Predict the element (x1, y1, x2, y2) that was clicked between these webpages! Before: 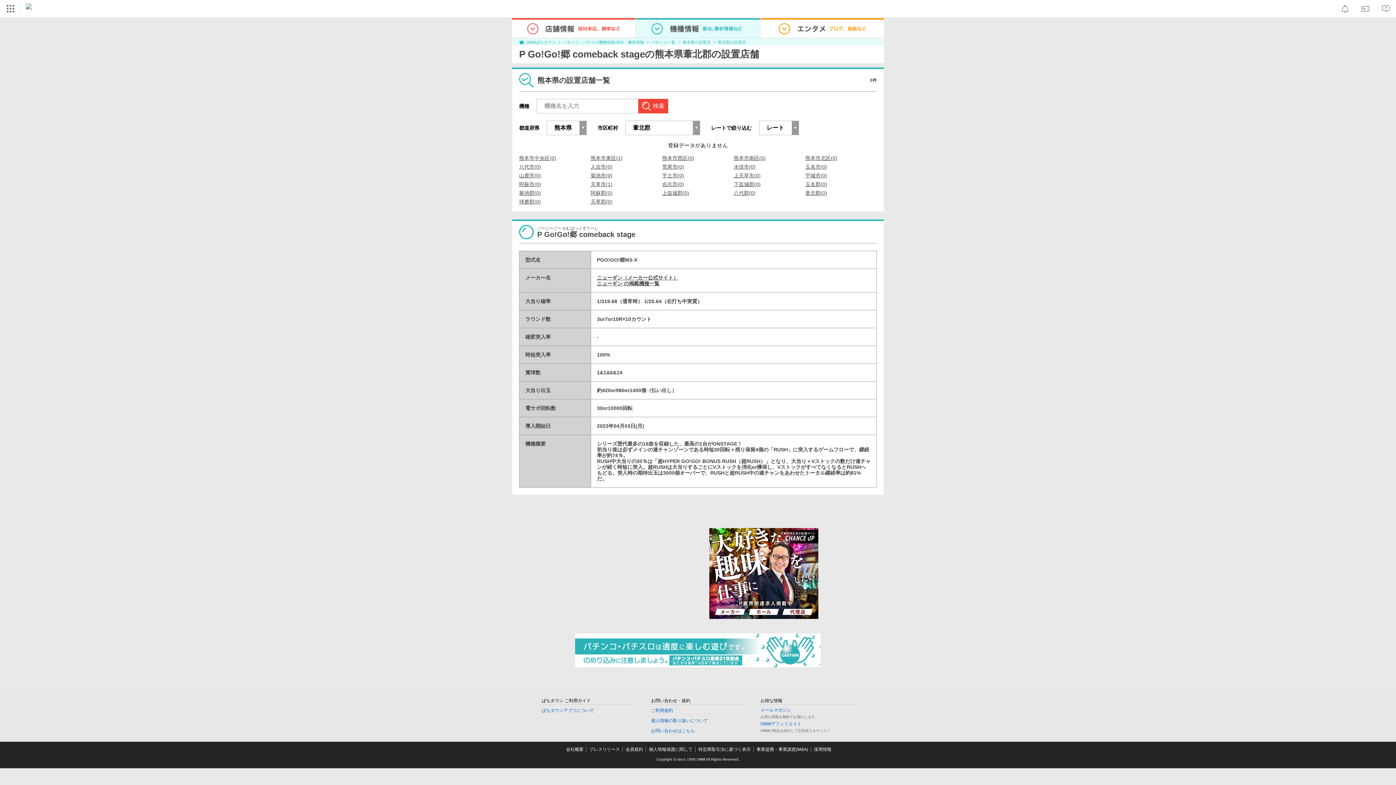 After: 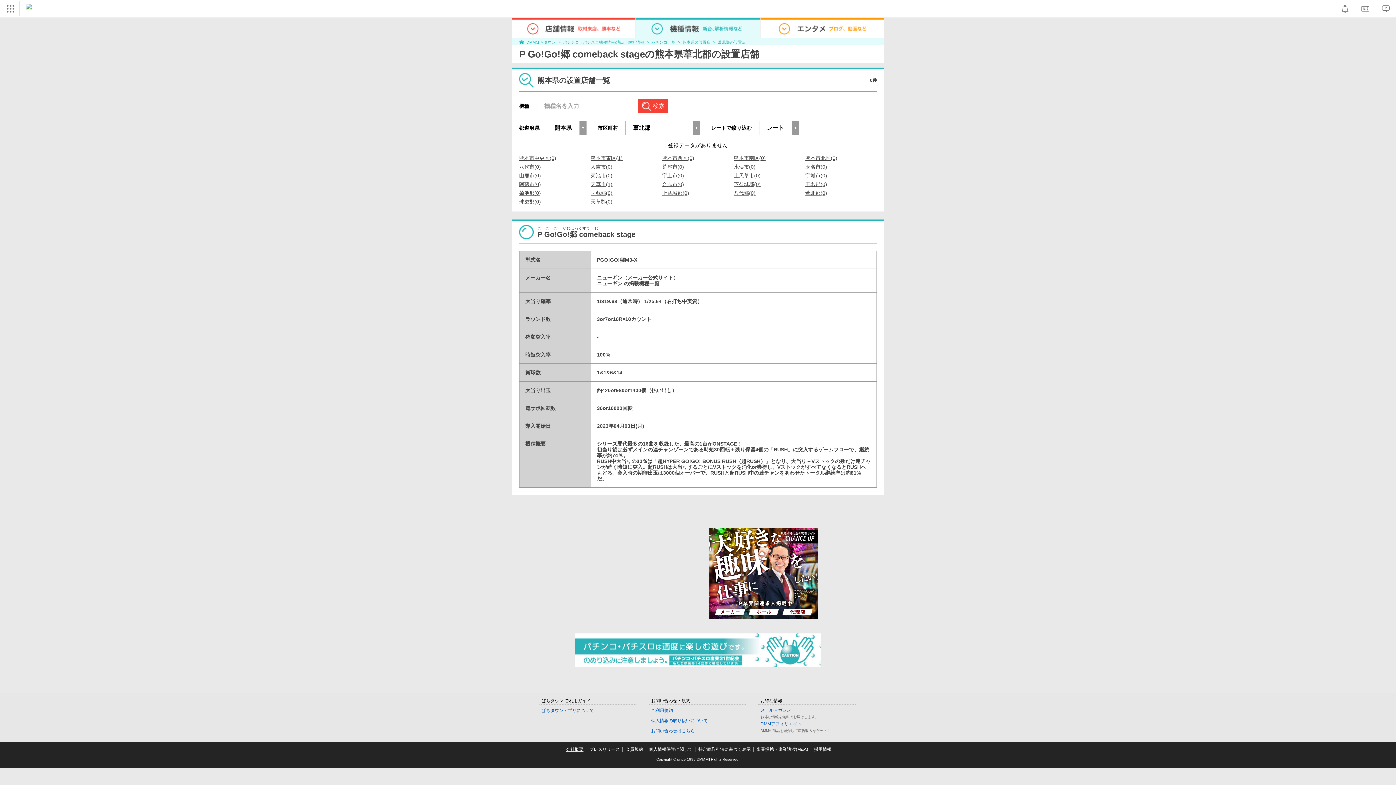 Action: bbox: (566, 747, 583, 752) label: 会社概要